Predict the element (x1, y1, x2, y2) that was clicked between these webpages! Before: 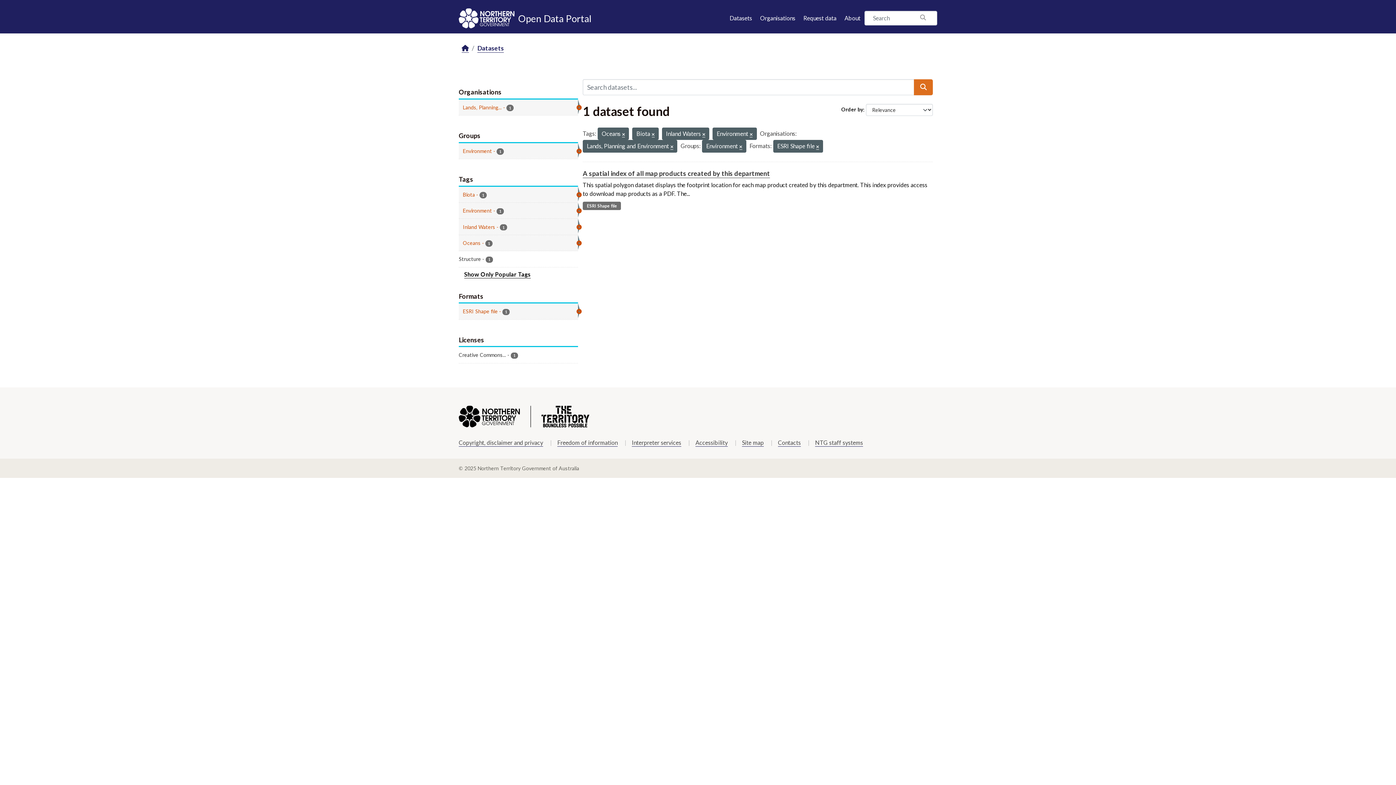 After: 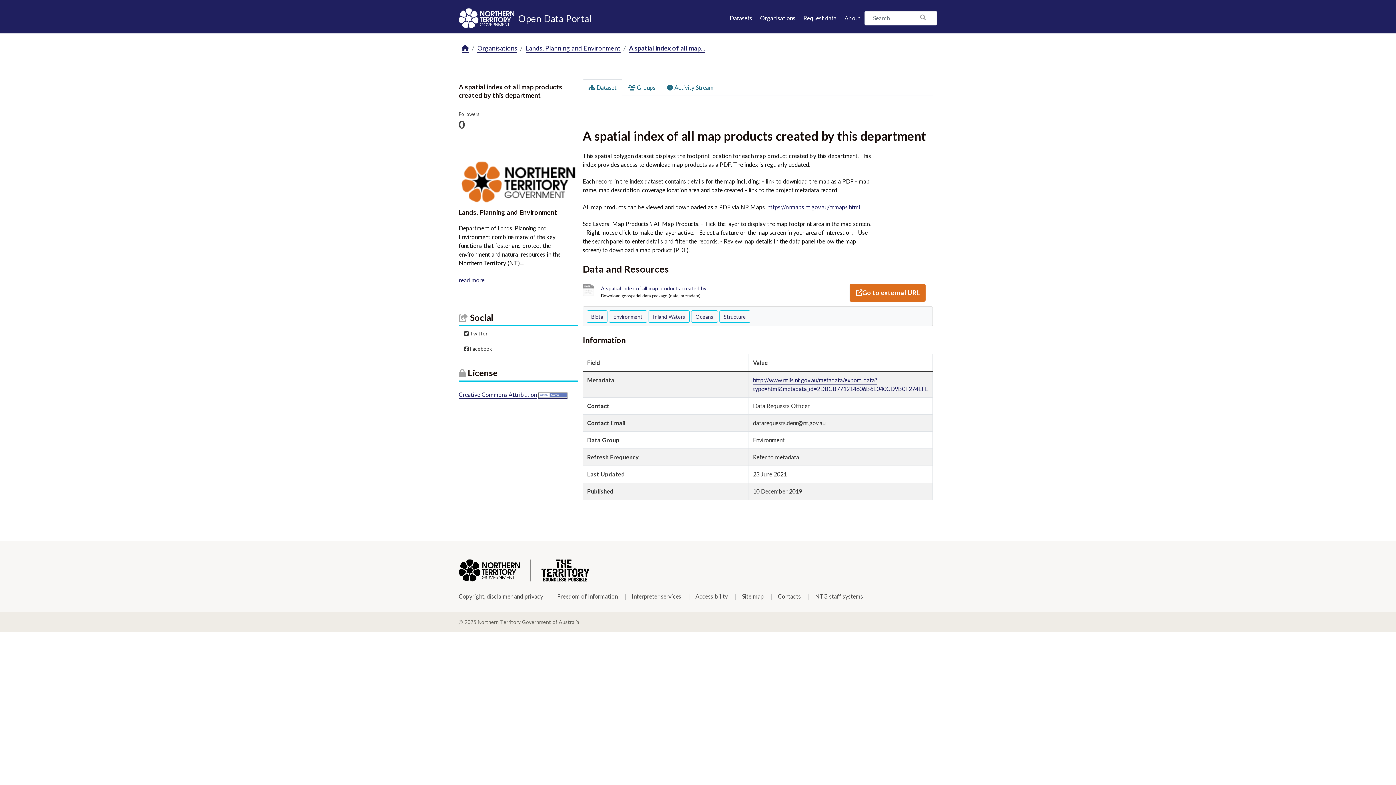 Action: label: ESRI Shape file bbox: (582, 201, 621, 210)